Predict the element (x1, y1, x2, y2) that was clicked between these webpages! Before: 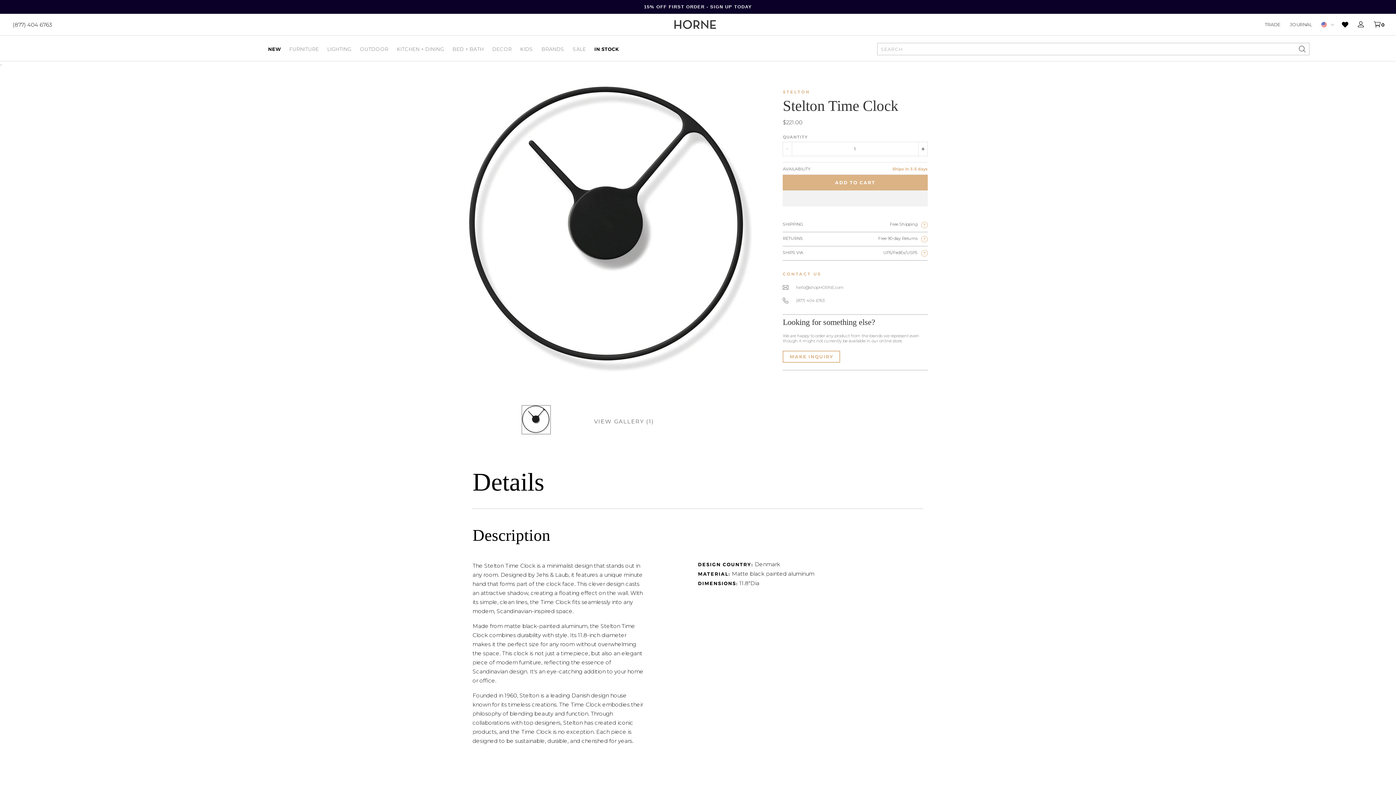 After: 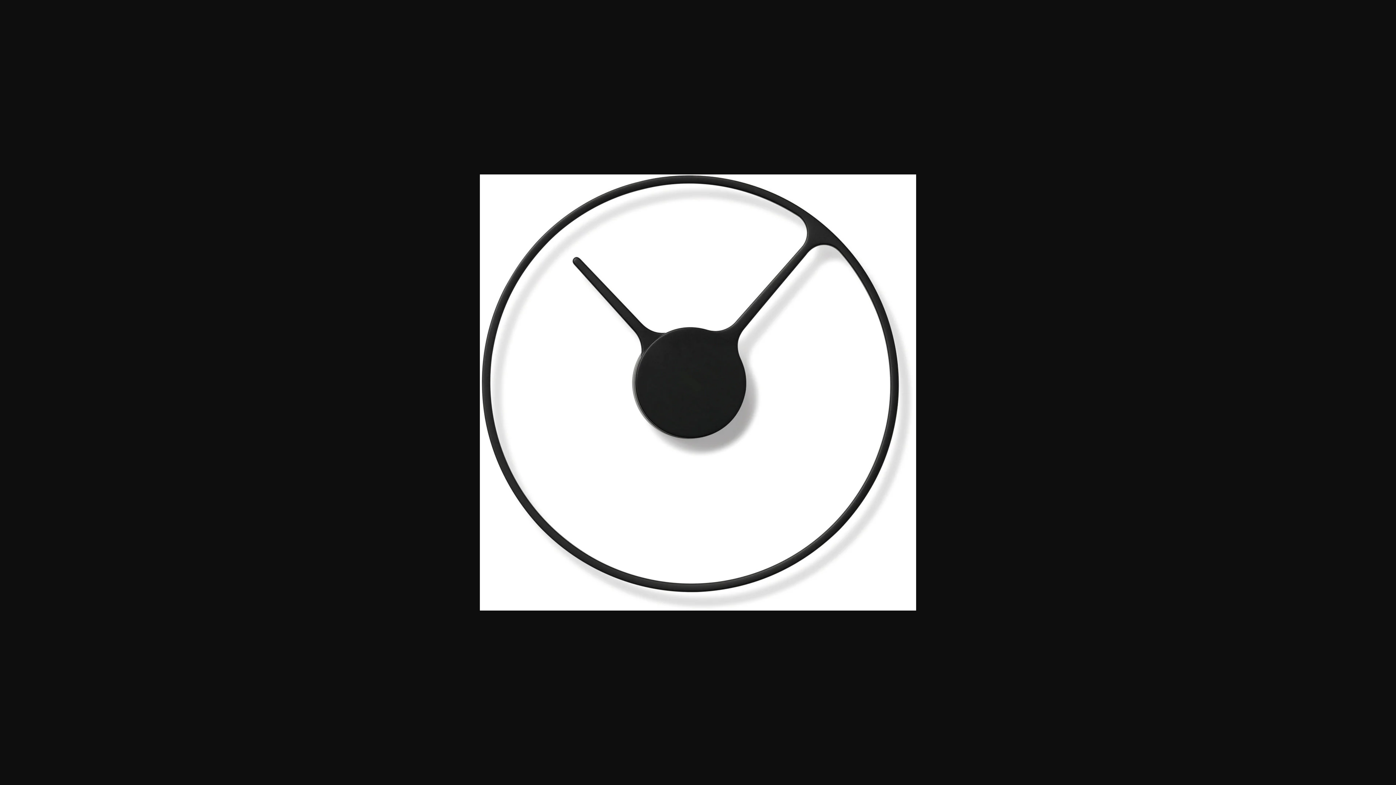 Action: label: VIEW GALLERY (1) bbox: (594, 418, 772, 434)